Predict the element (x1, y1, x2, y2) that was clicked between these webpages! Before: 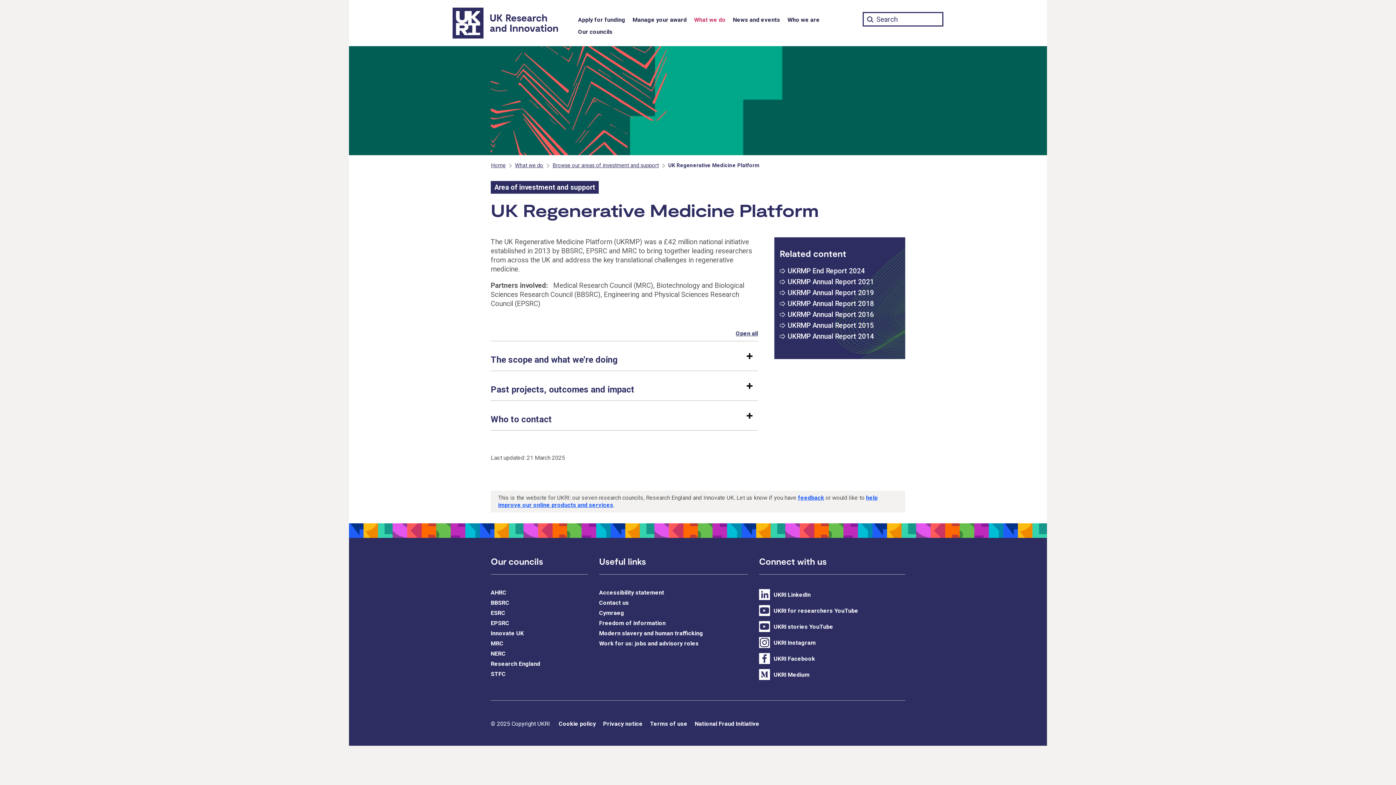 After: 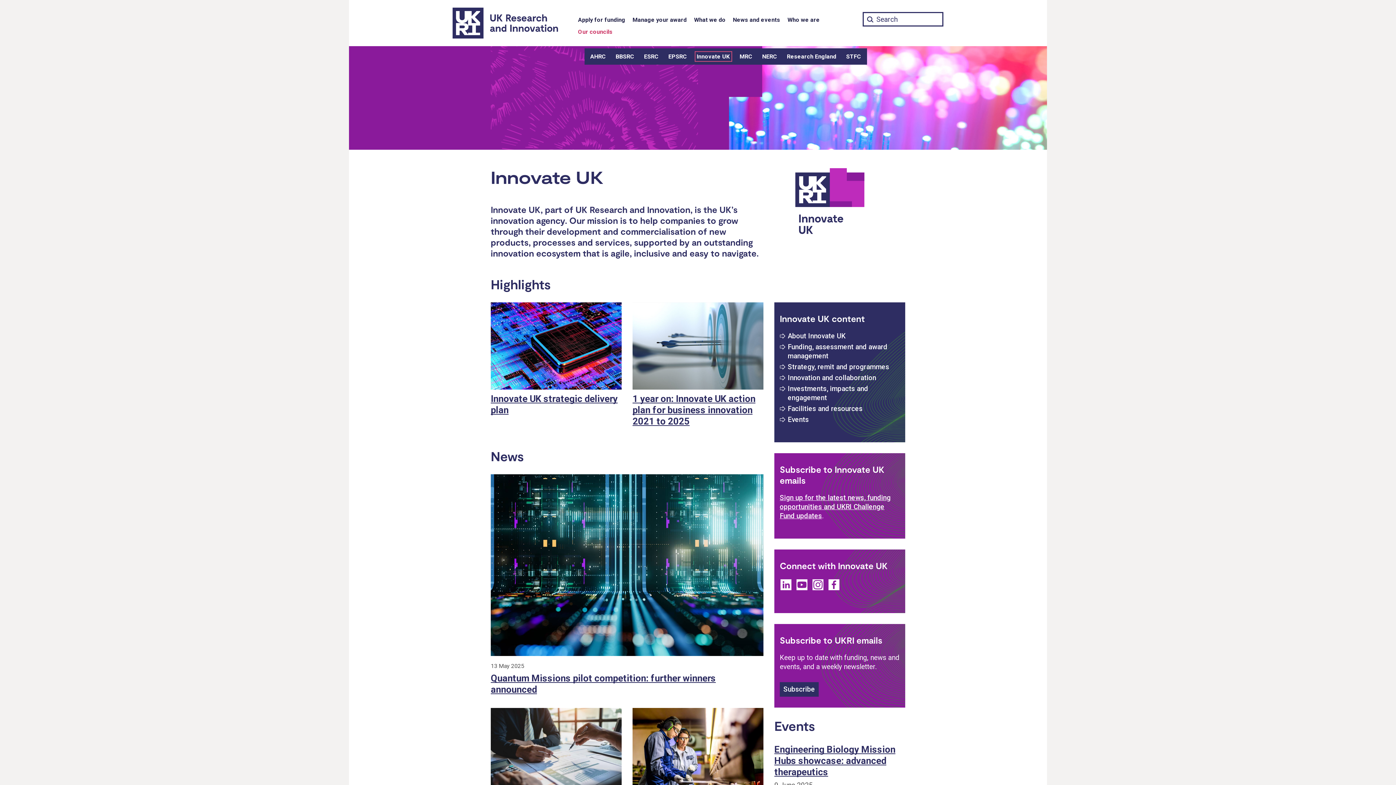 Action: label: Innovate UK bbox: (490, 630, 524, 637)